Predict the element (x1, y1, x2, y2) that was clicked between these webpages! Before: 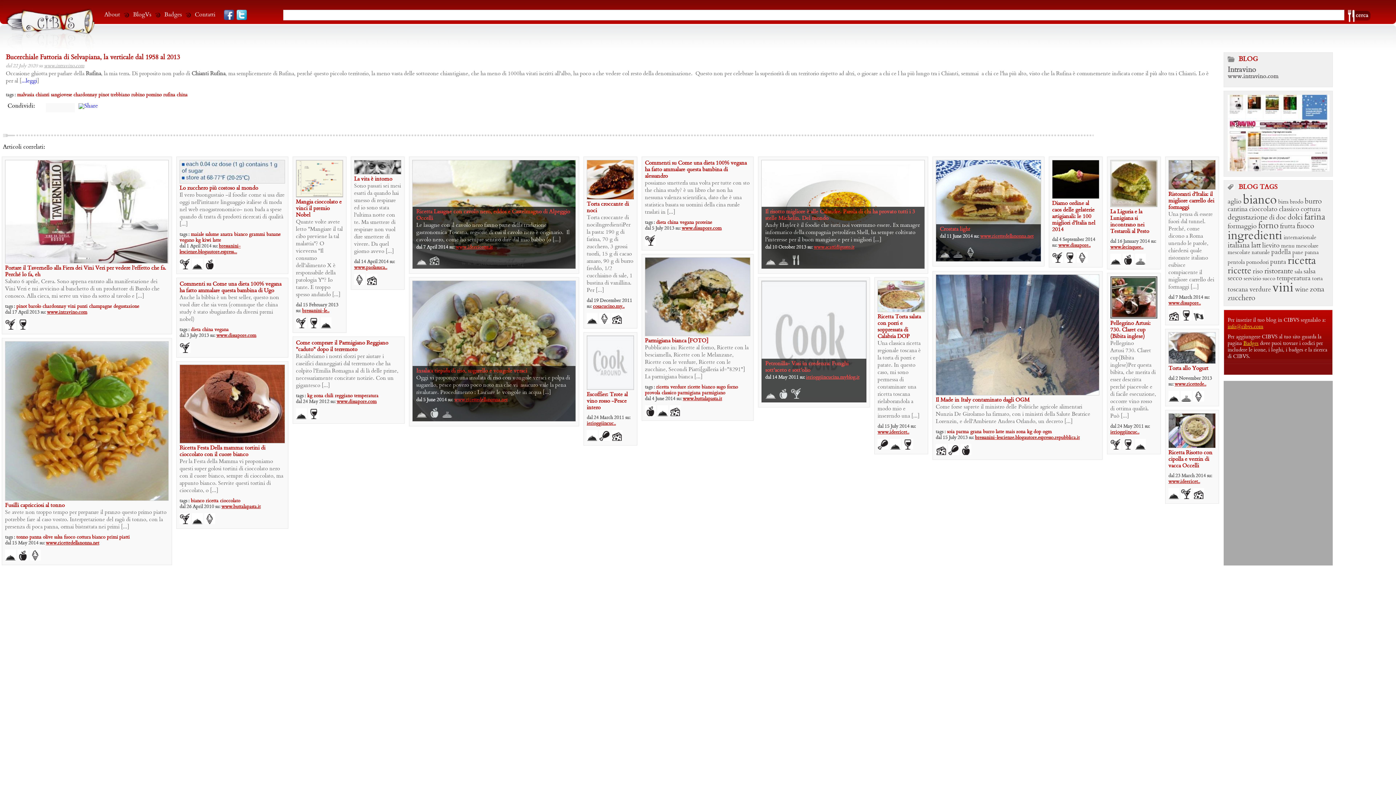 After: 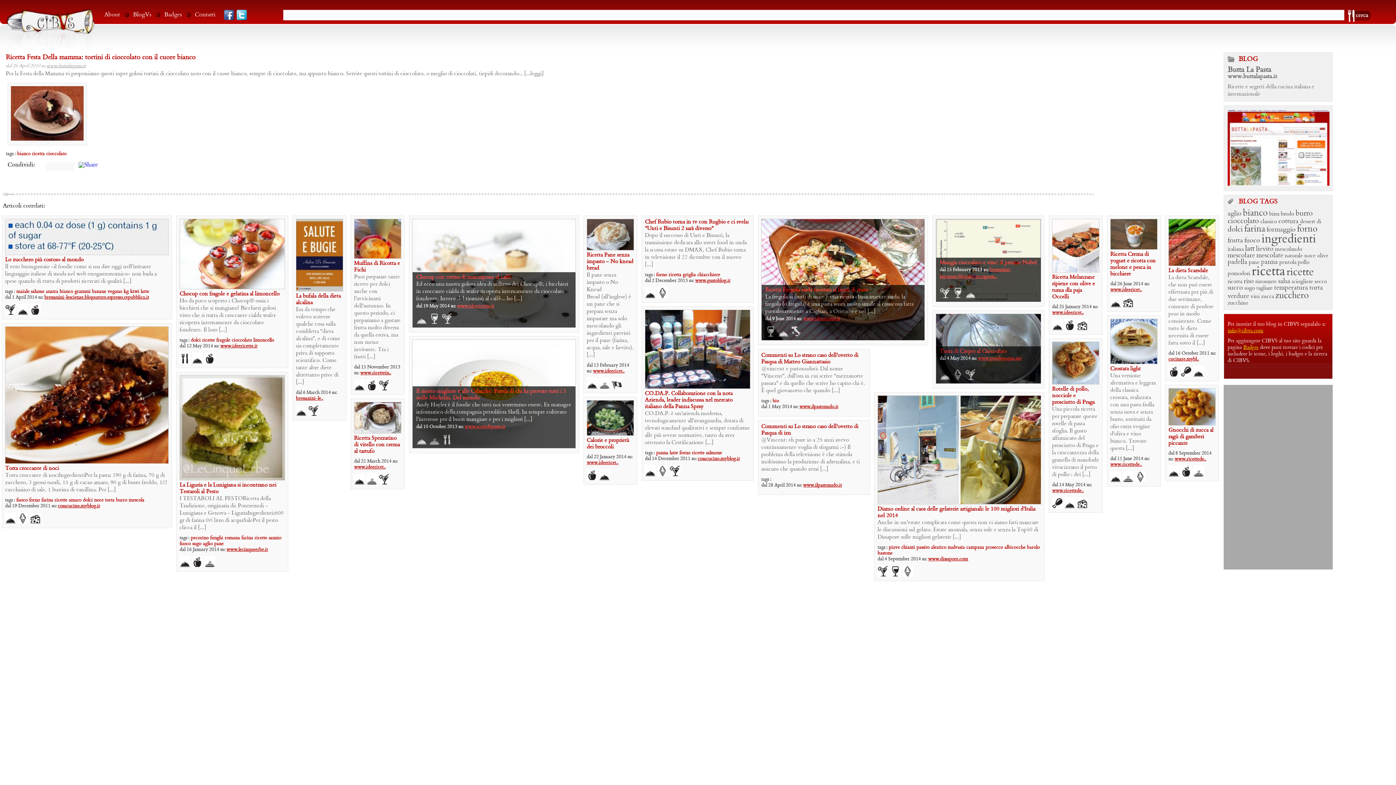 Action: bbox: (179, 438, 285, 445)